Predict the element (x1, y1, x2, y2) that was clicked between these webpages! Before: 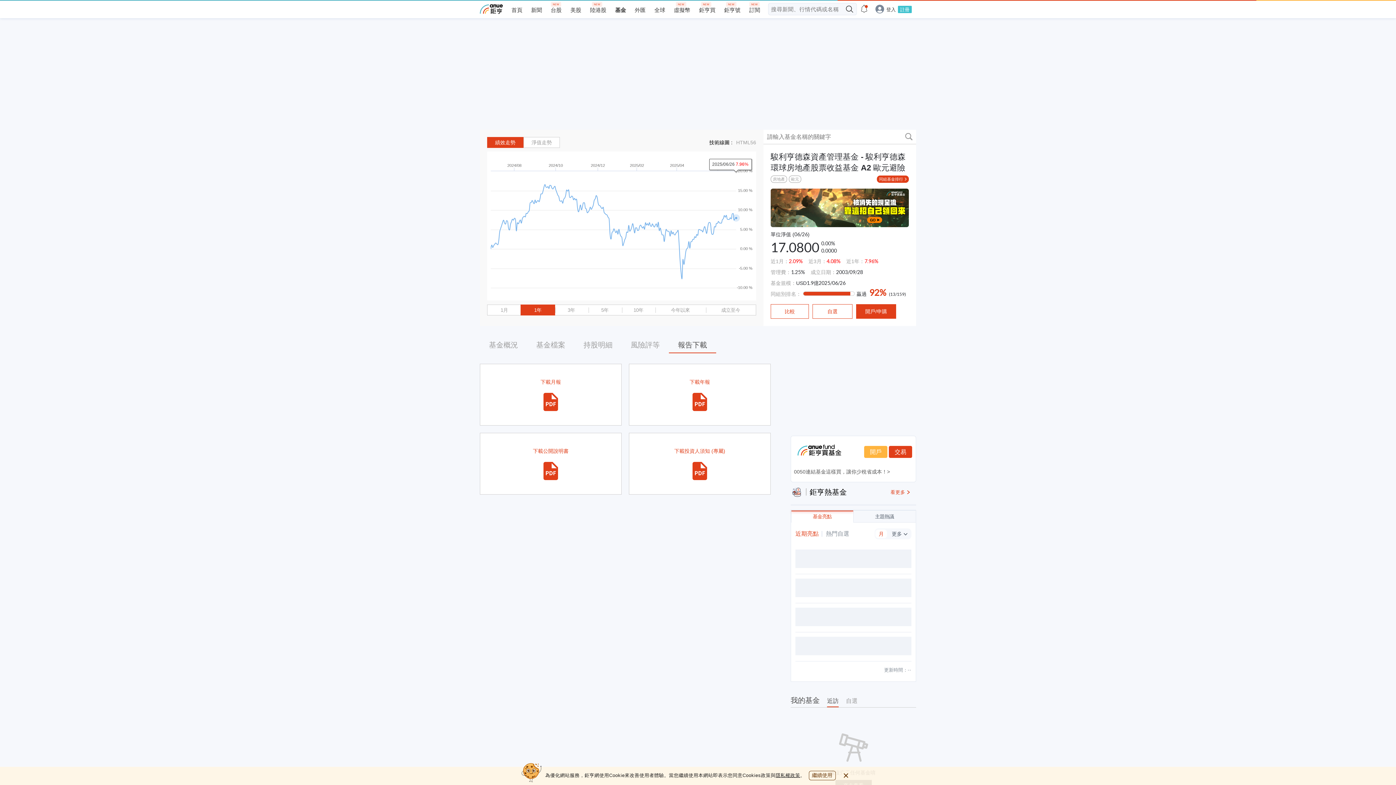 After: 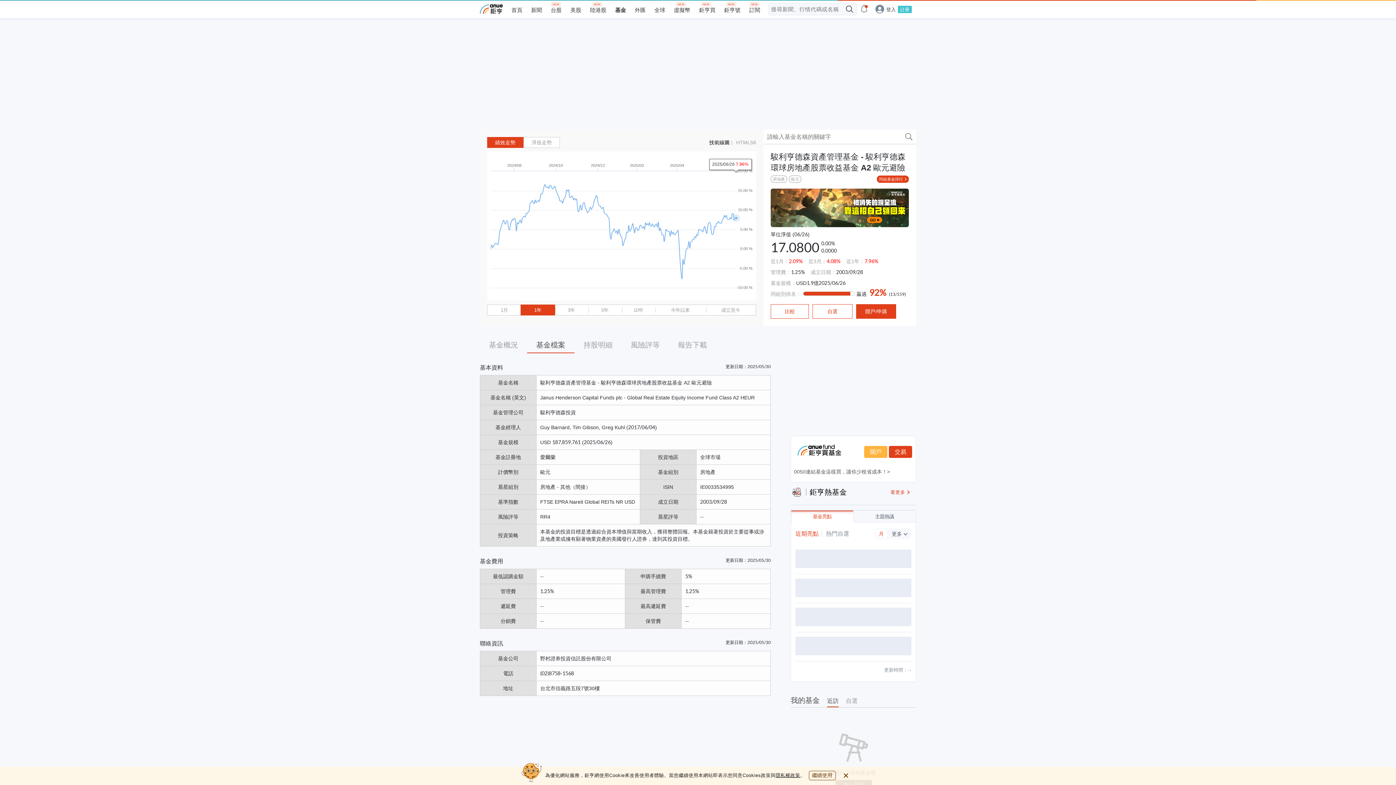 Action: label: 基金檔案 bbox: (527, 384, 574, 400)